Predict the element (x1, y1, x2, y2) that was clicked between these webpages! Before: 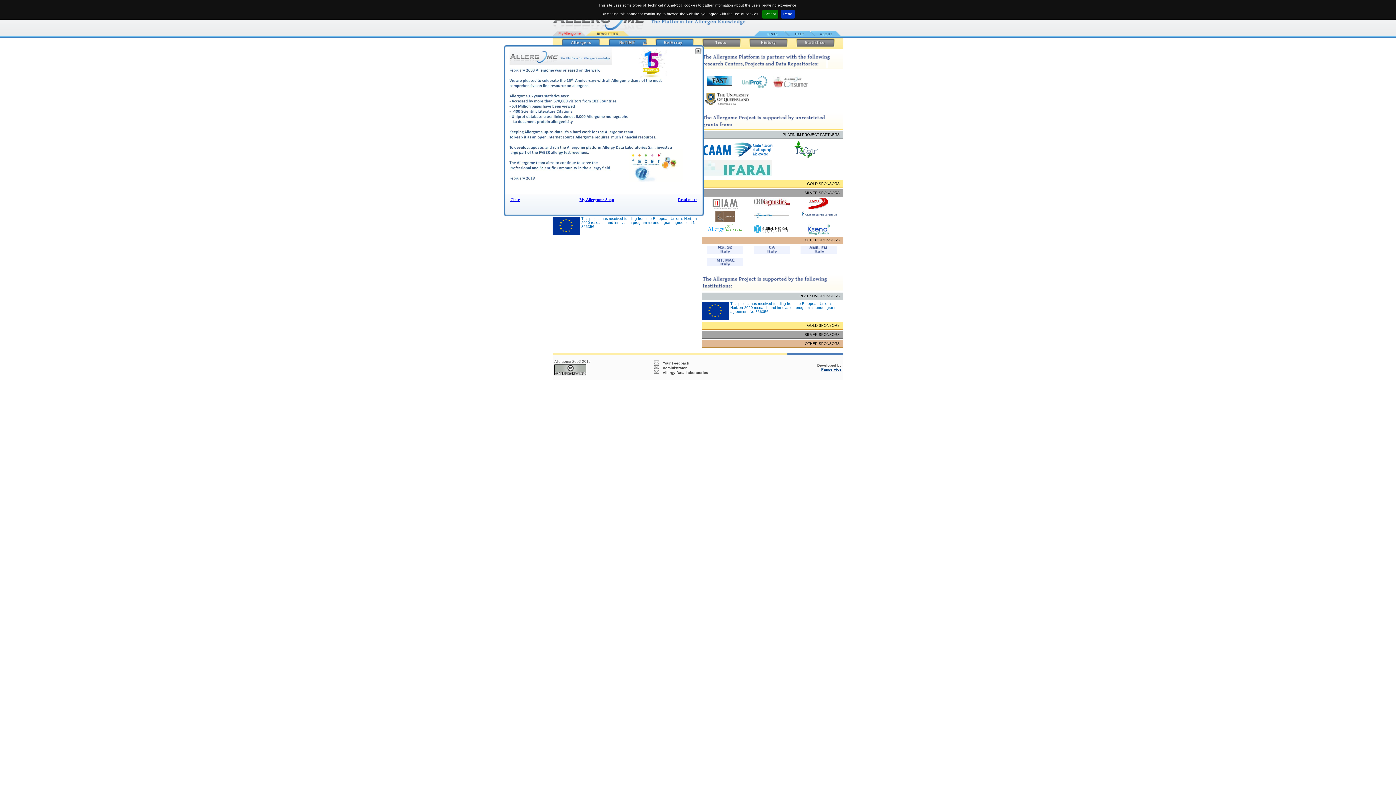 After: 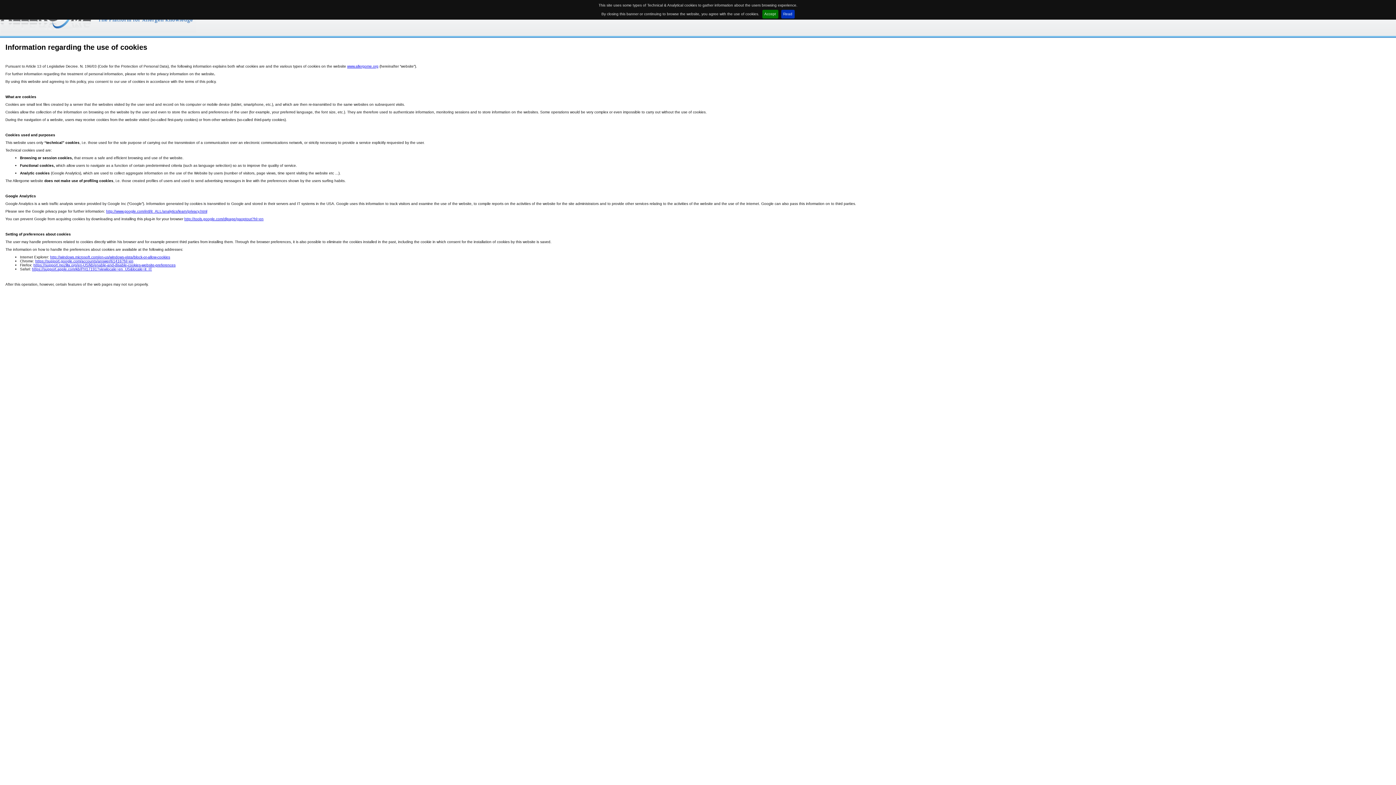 Action: bbox: (781, 9, 794, 18) label: Read